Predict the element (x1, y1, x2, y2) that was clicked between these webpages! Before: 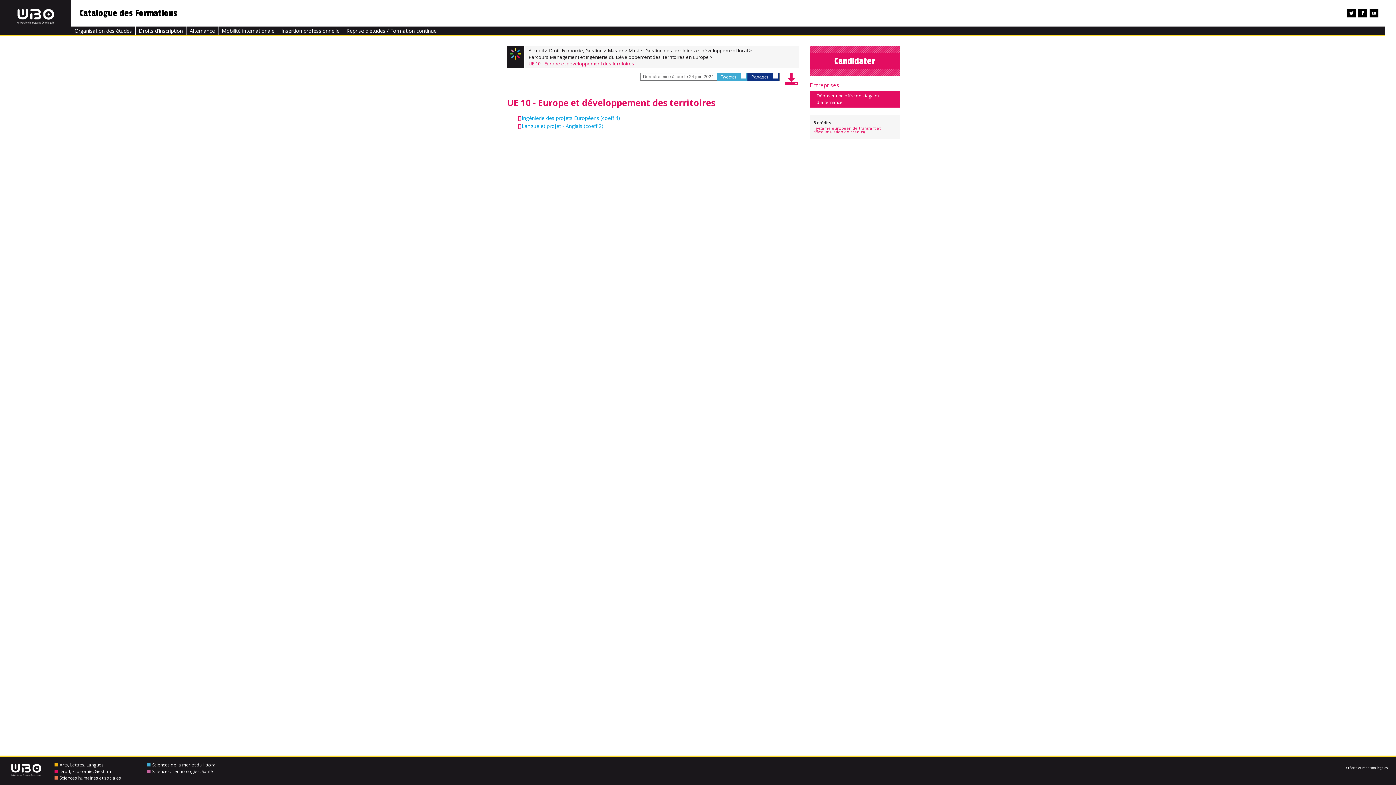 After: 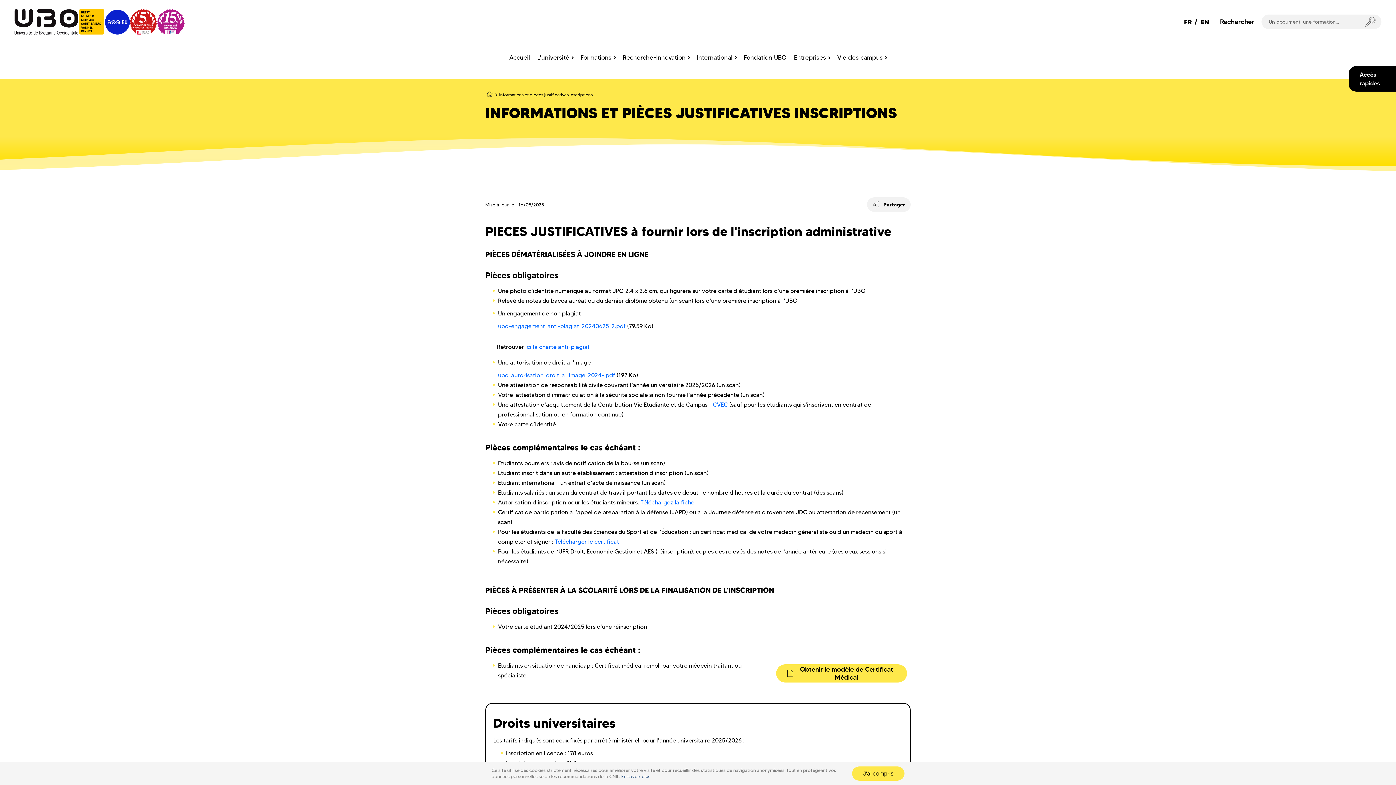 Action: label: Droits d'inscription bbox: (135, 26, 186, 34)